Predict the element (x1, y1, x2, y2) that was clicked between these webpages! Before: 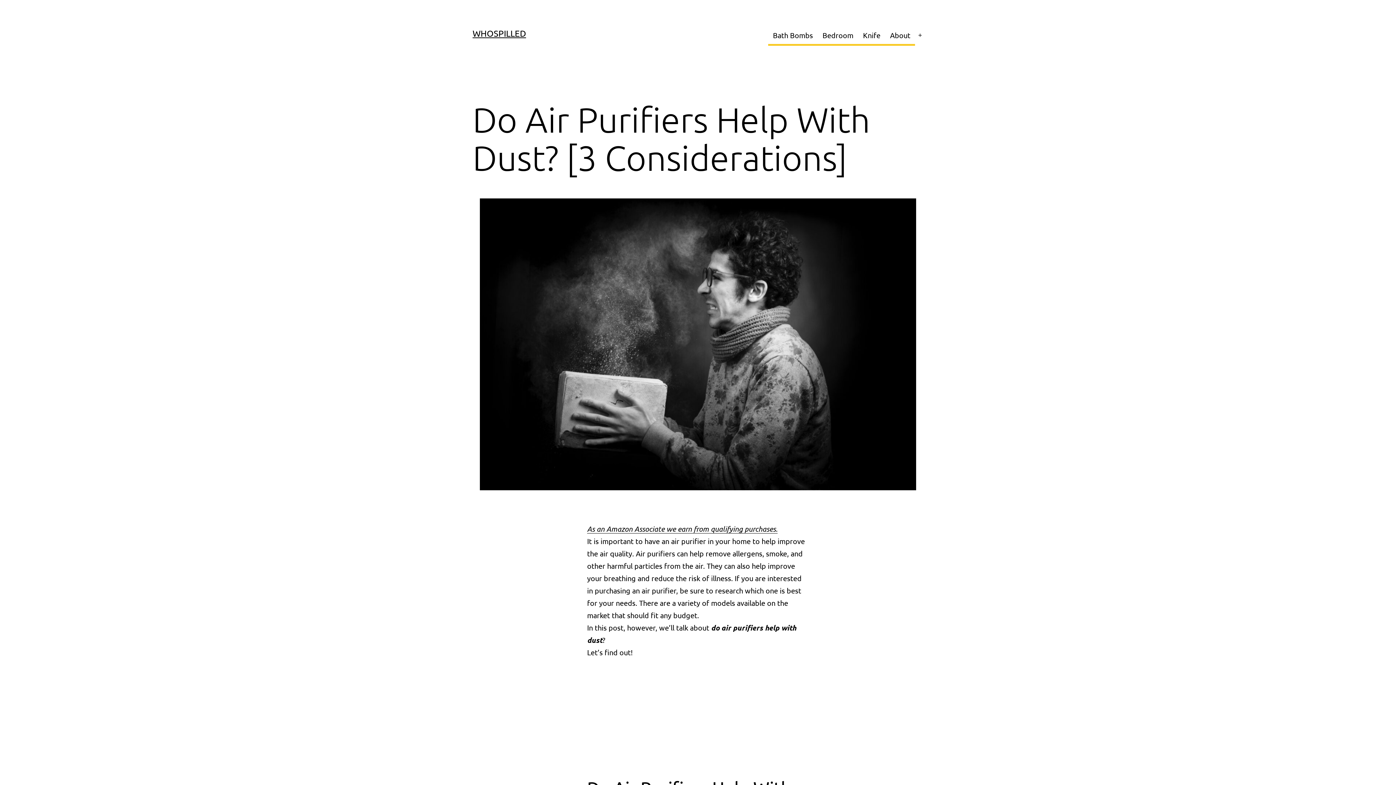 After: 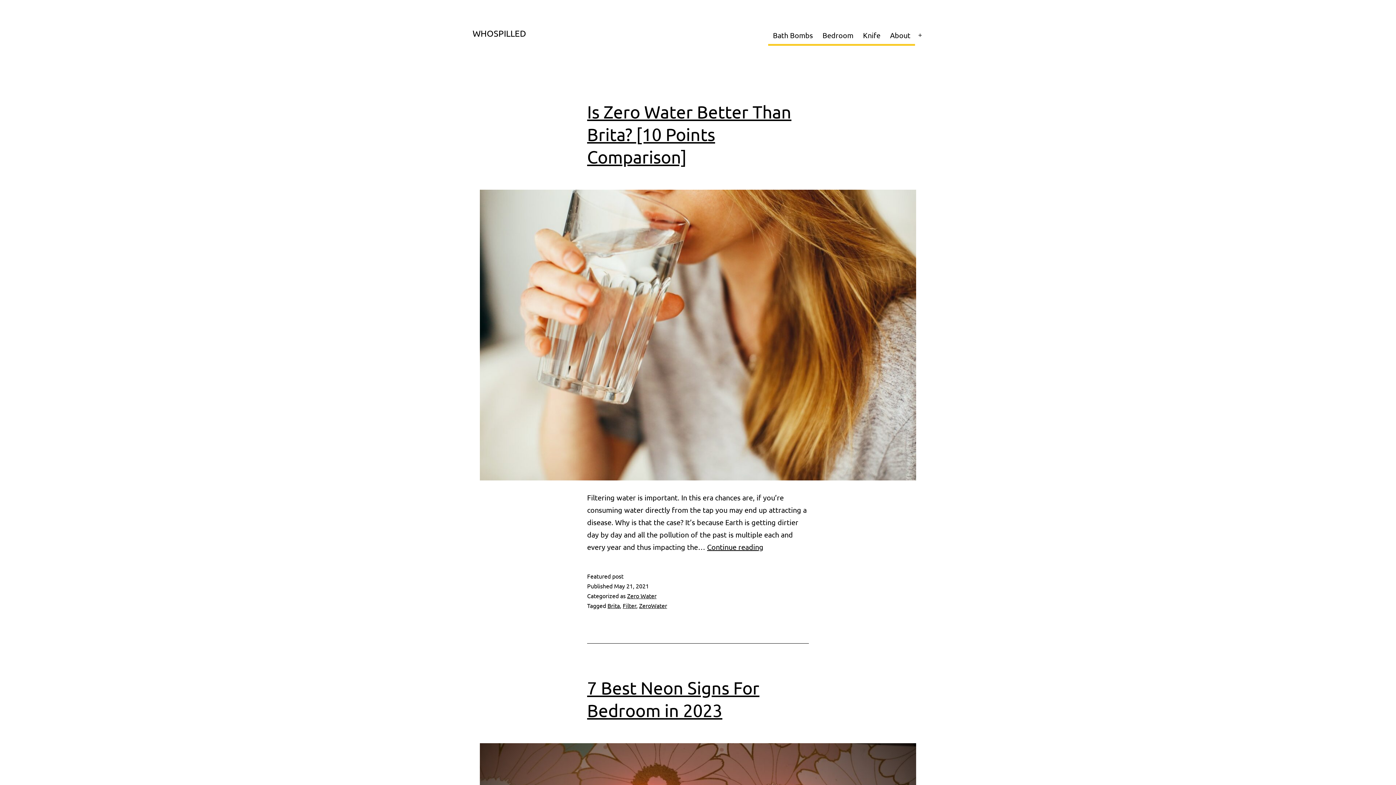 Action: bbox: (472, 28, 526, 38) label: WHOSPILLED